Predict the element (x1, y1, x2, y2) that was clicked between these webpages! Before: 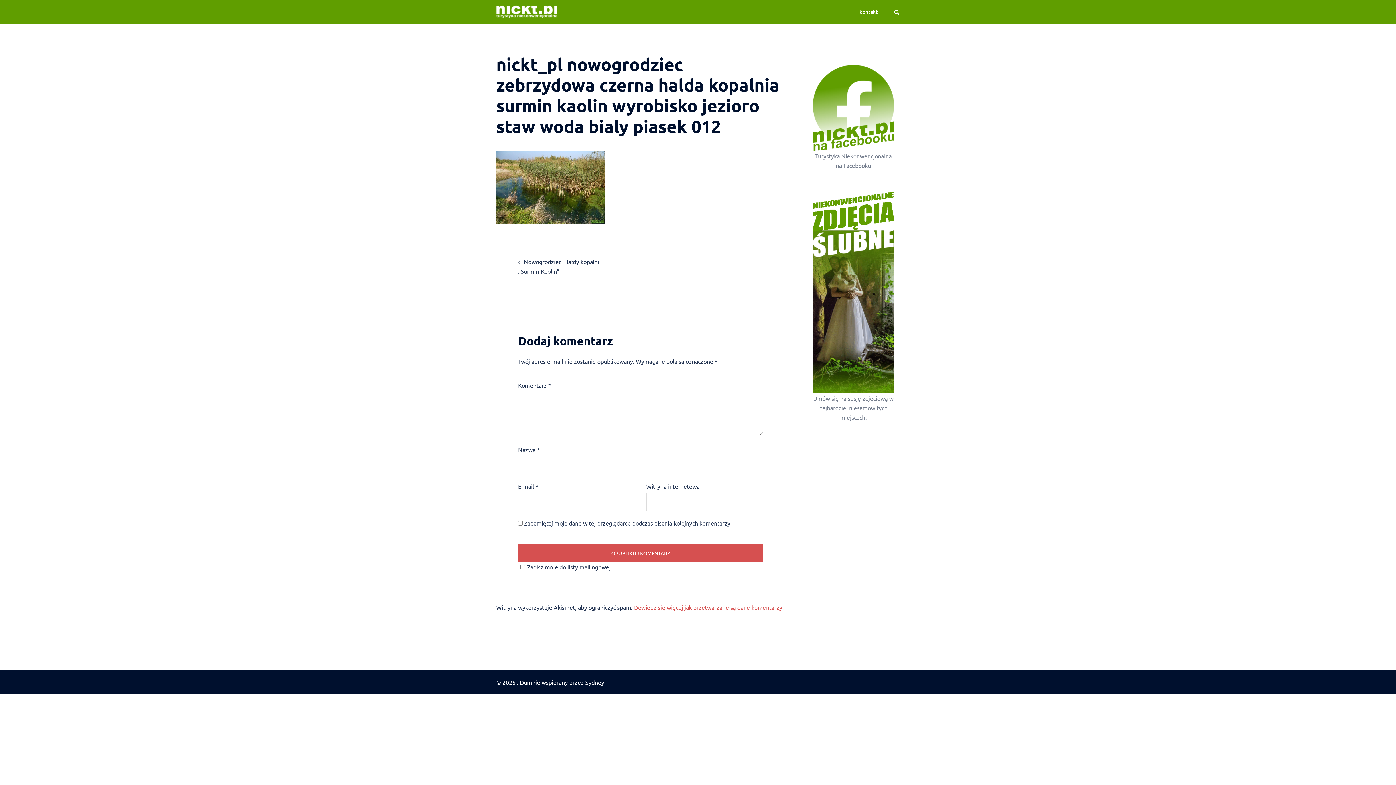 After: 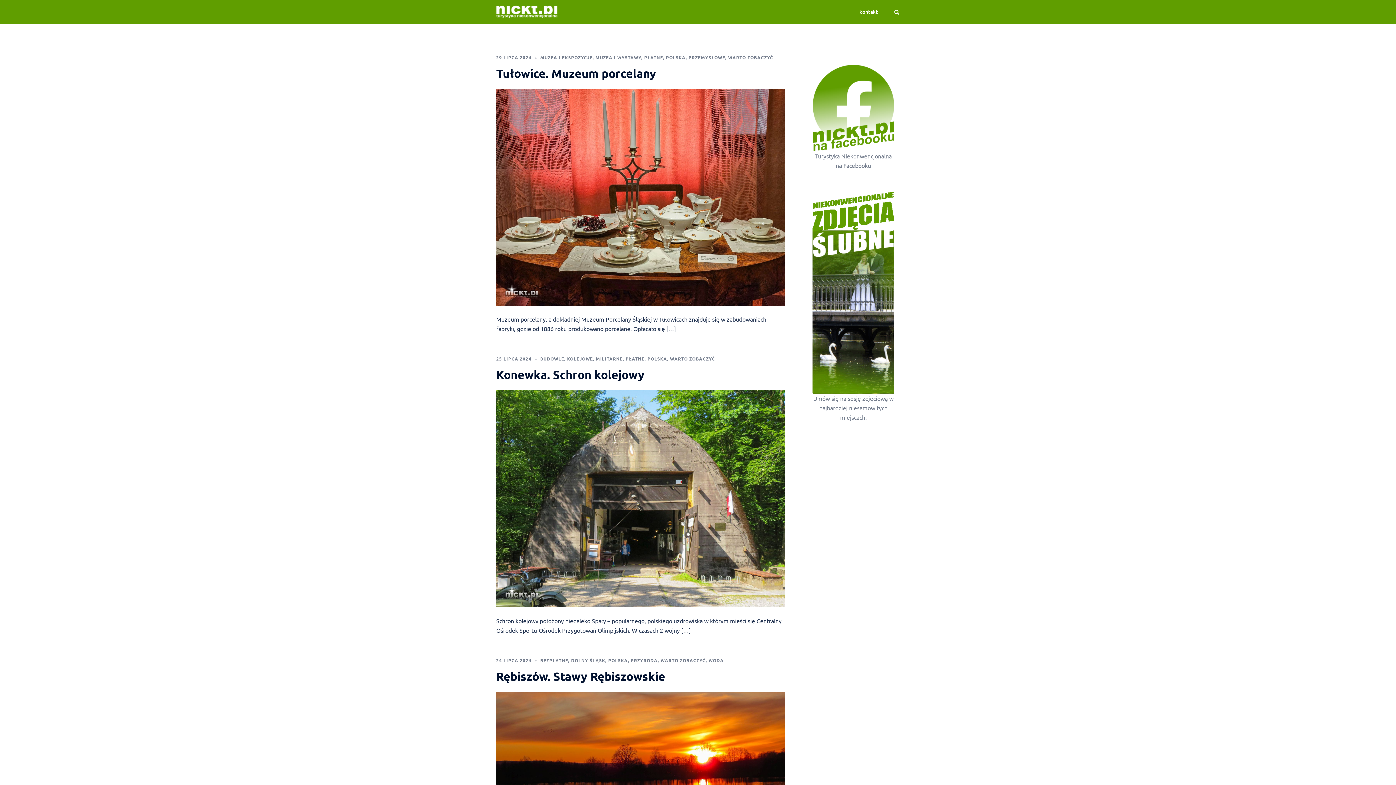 Action: bbox: (496, 7, 557, 14)